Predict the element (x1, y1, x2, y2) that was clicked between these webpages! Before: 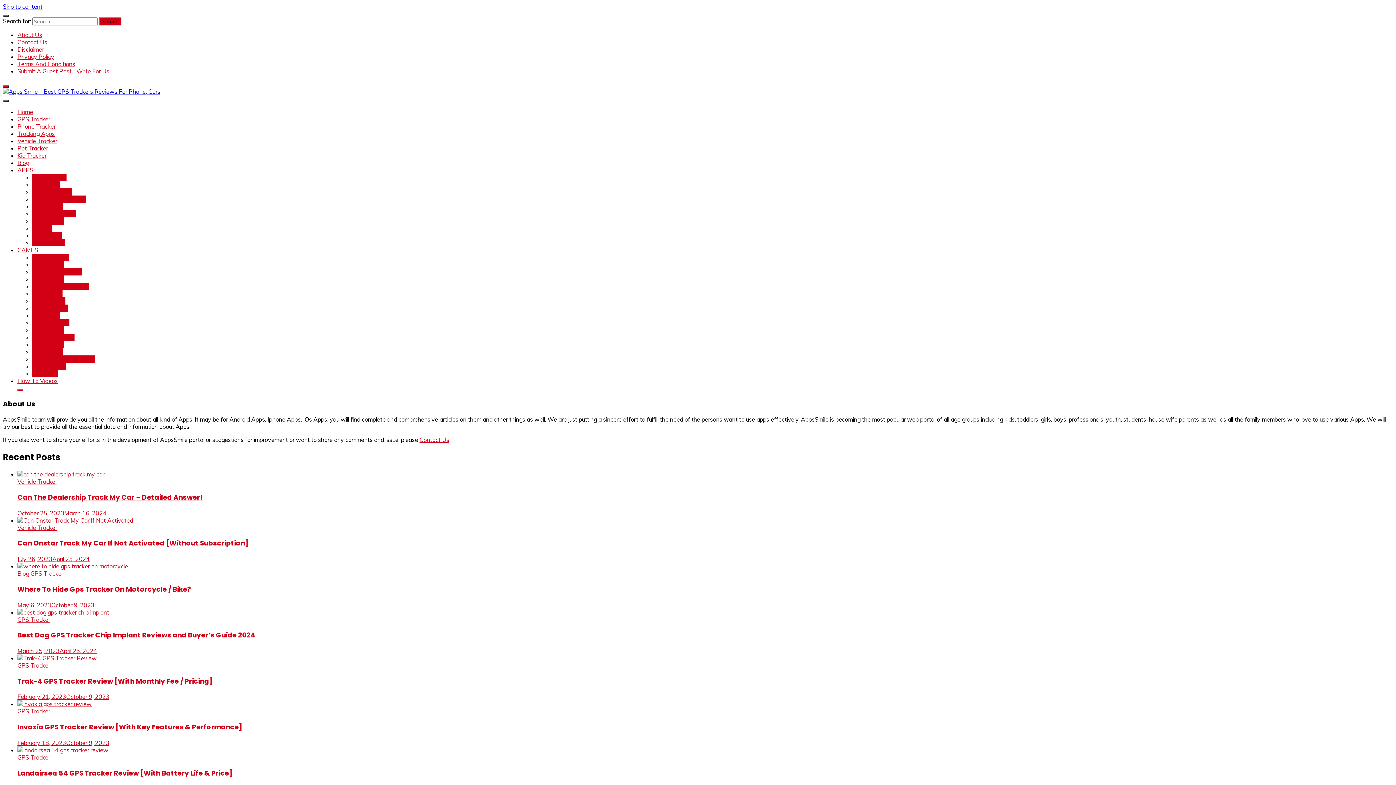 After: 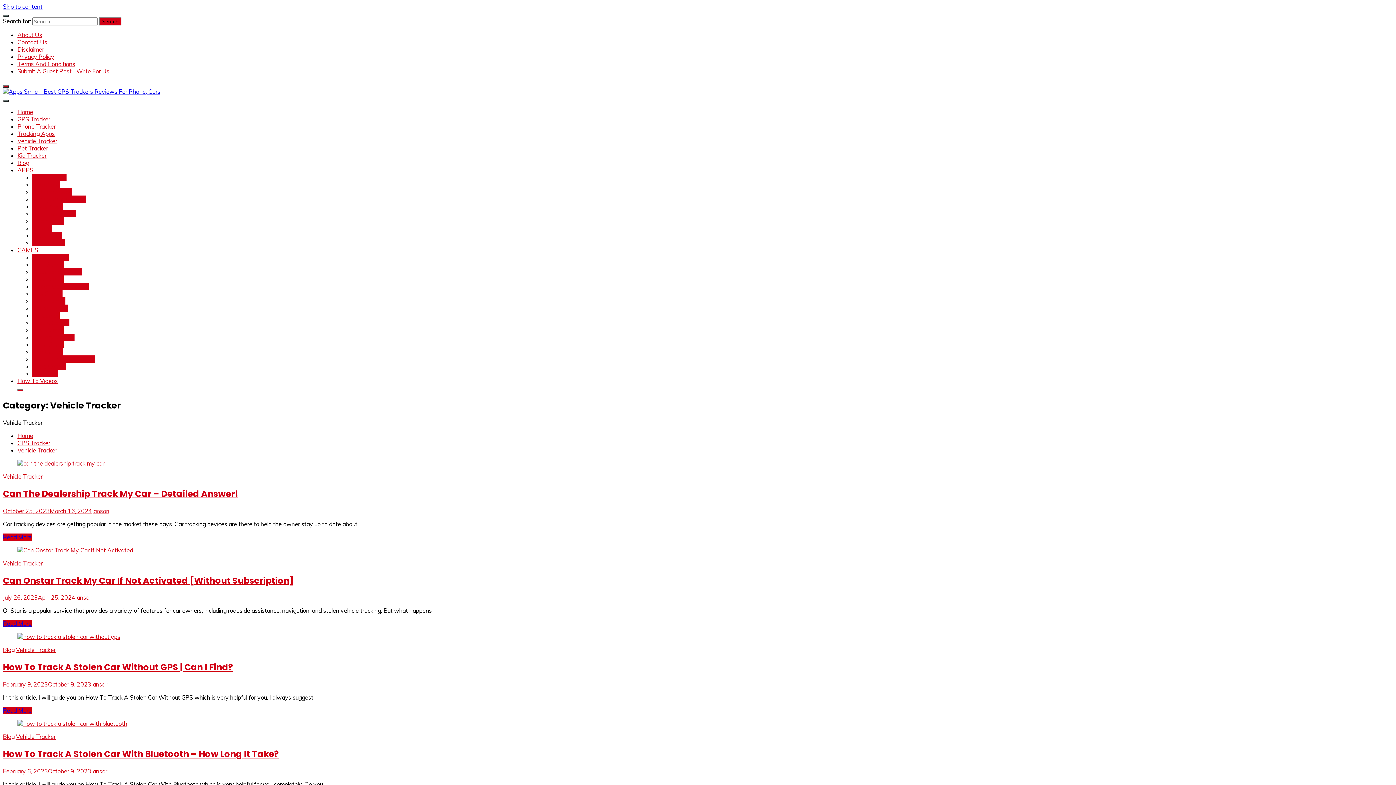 Action: label: Vehicle Tracker bbox: (17, 137, 57, 144)